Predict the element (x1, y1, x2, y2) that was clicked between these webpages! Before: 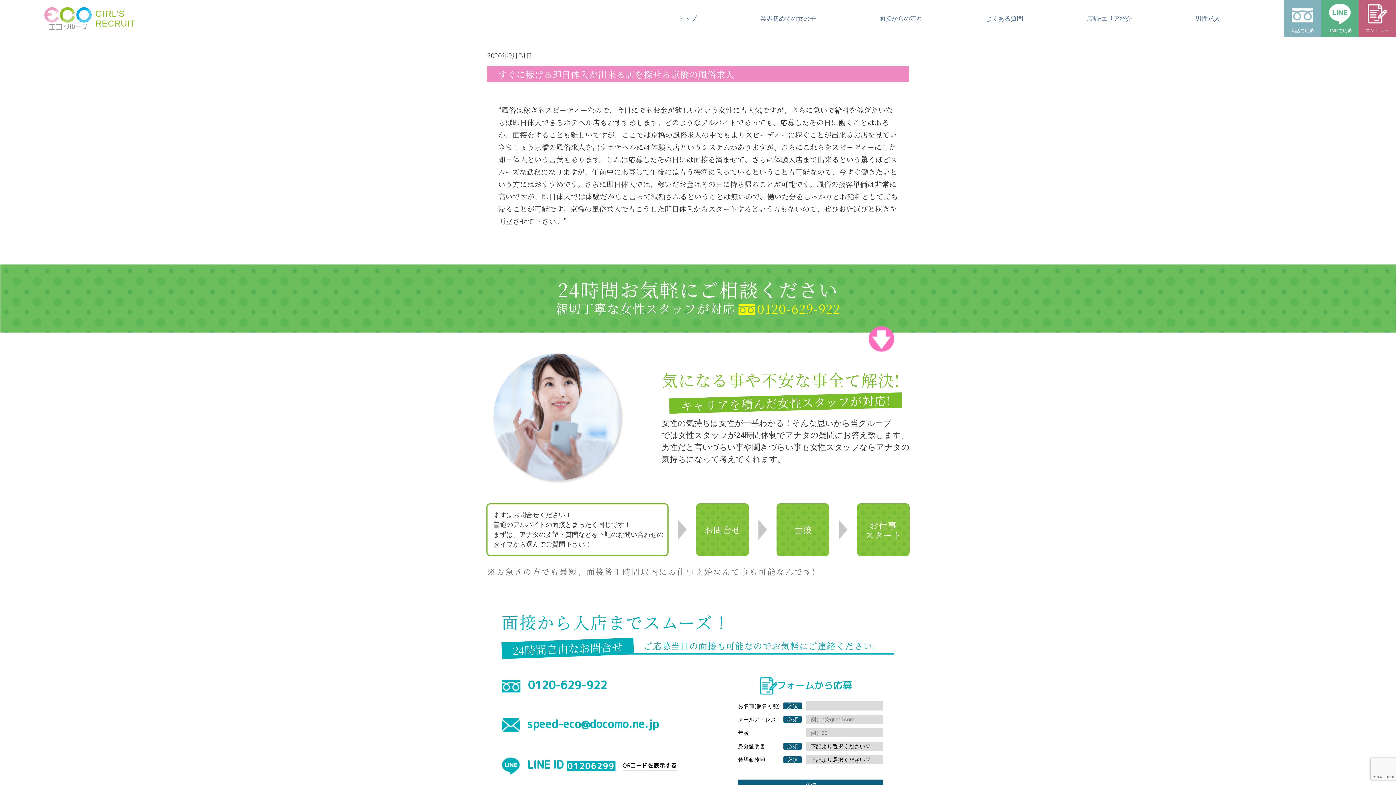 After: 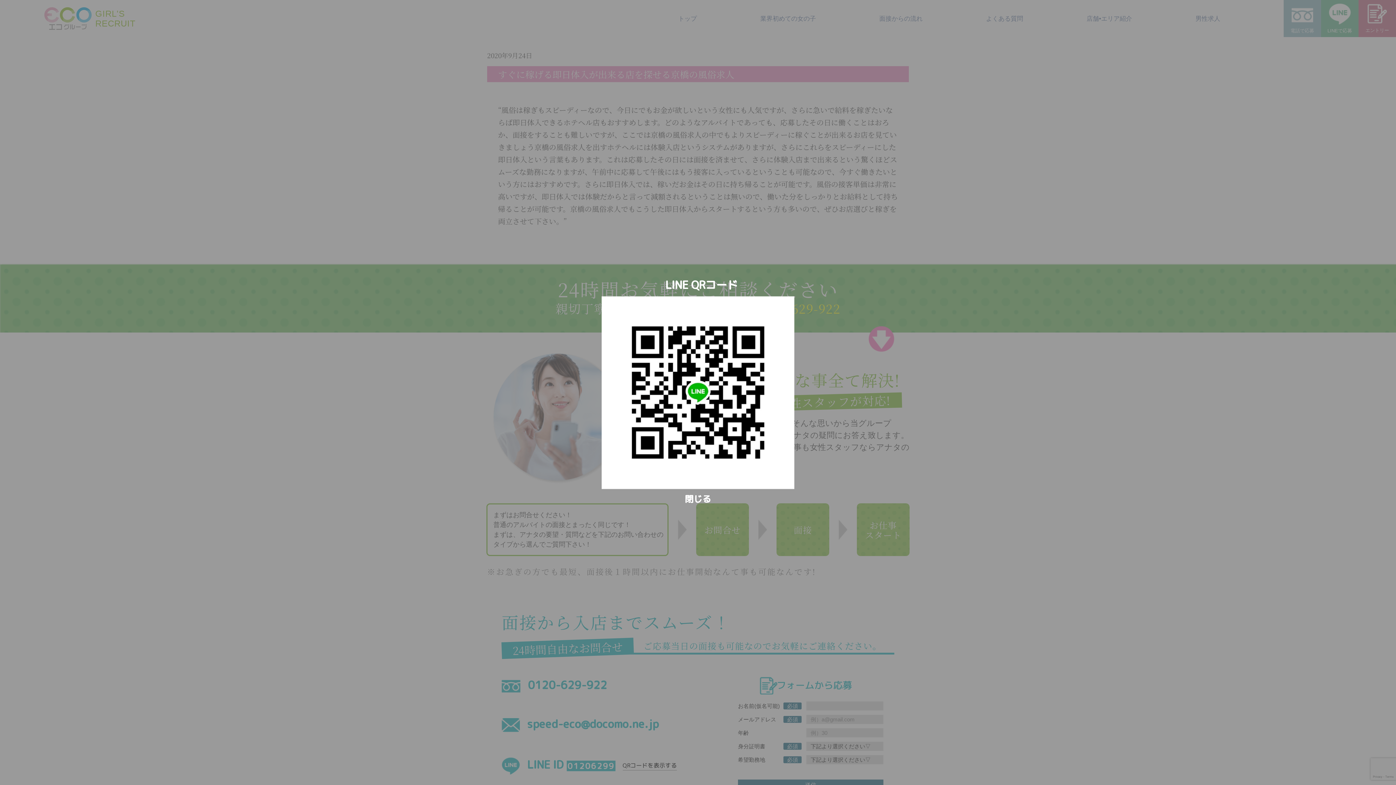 Action: label: QRコードを表示する bbox: (622, 761, 676, 770)